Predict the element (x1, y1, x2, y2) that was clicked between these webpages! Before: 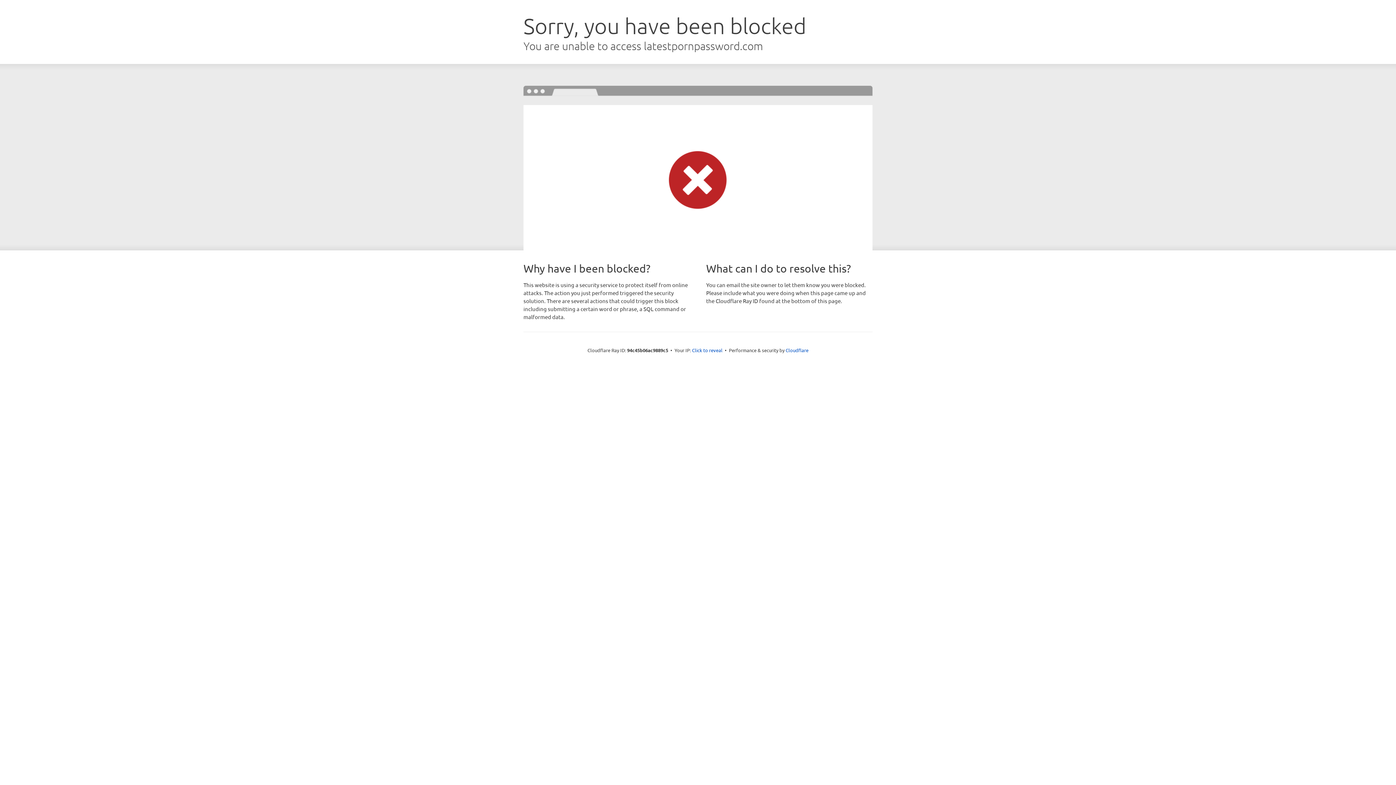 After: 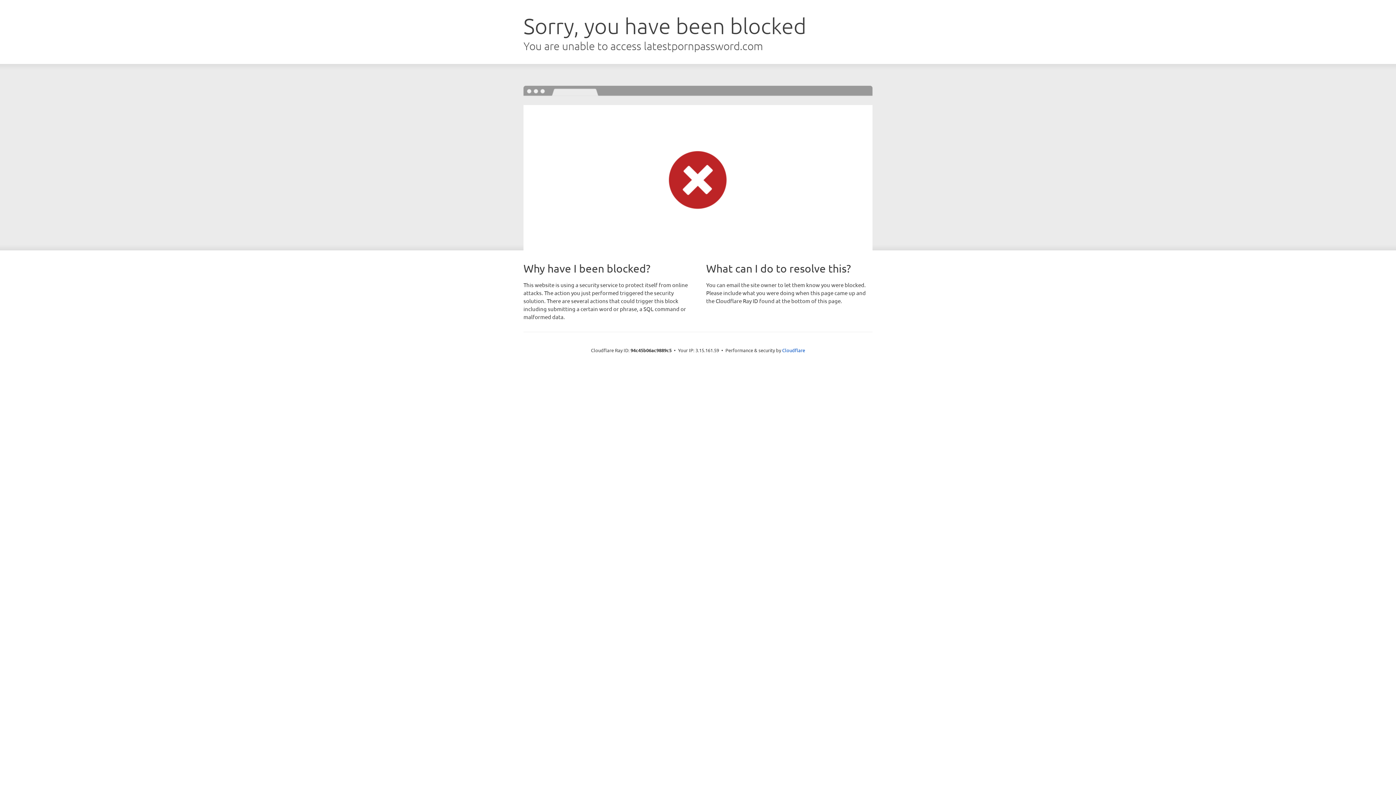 Action: label: Click to reveal bbox: (692, 346, 722, 353)